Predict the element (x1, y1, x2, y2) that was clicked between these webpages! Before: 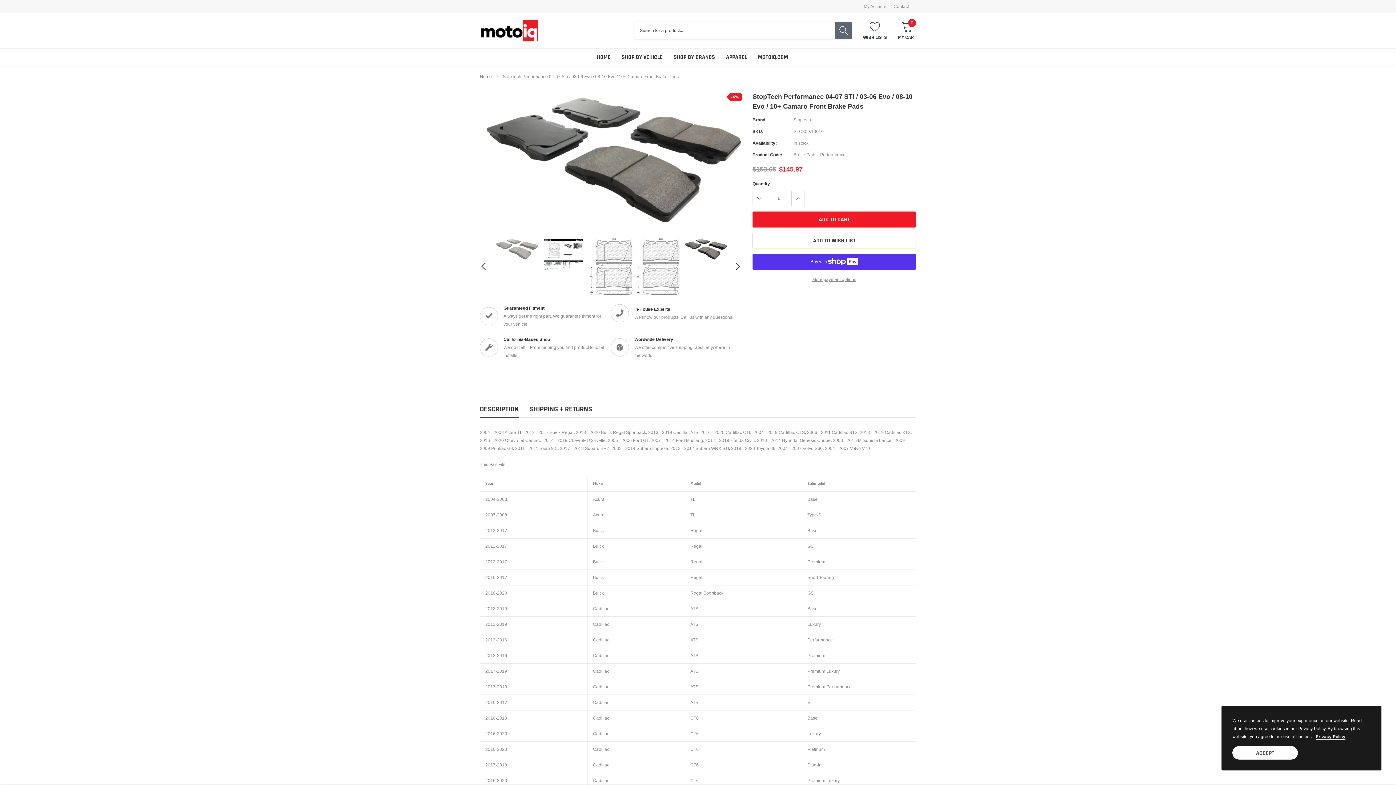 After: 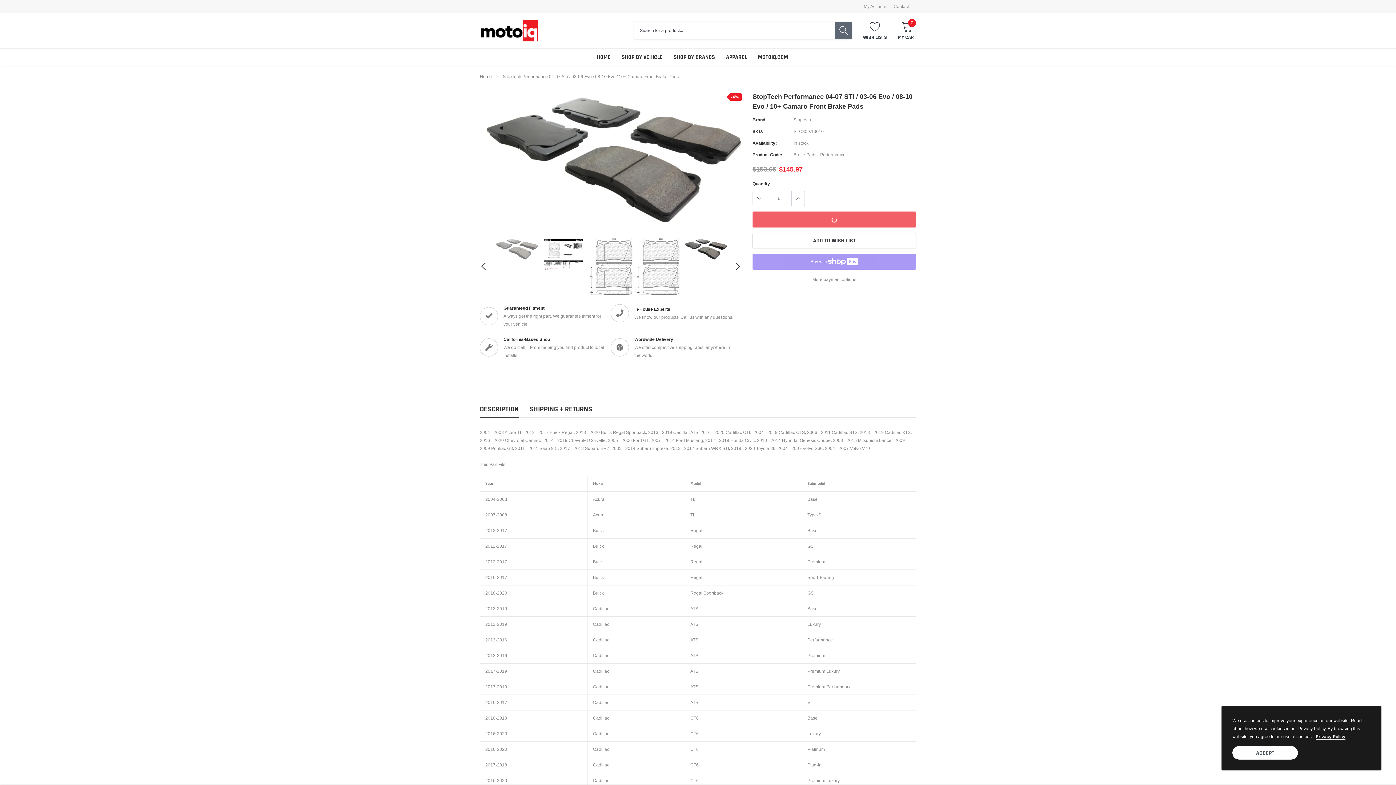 Action: bbox: (752, 211, 916, 227) label: Add to cart